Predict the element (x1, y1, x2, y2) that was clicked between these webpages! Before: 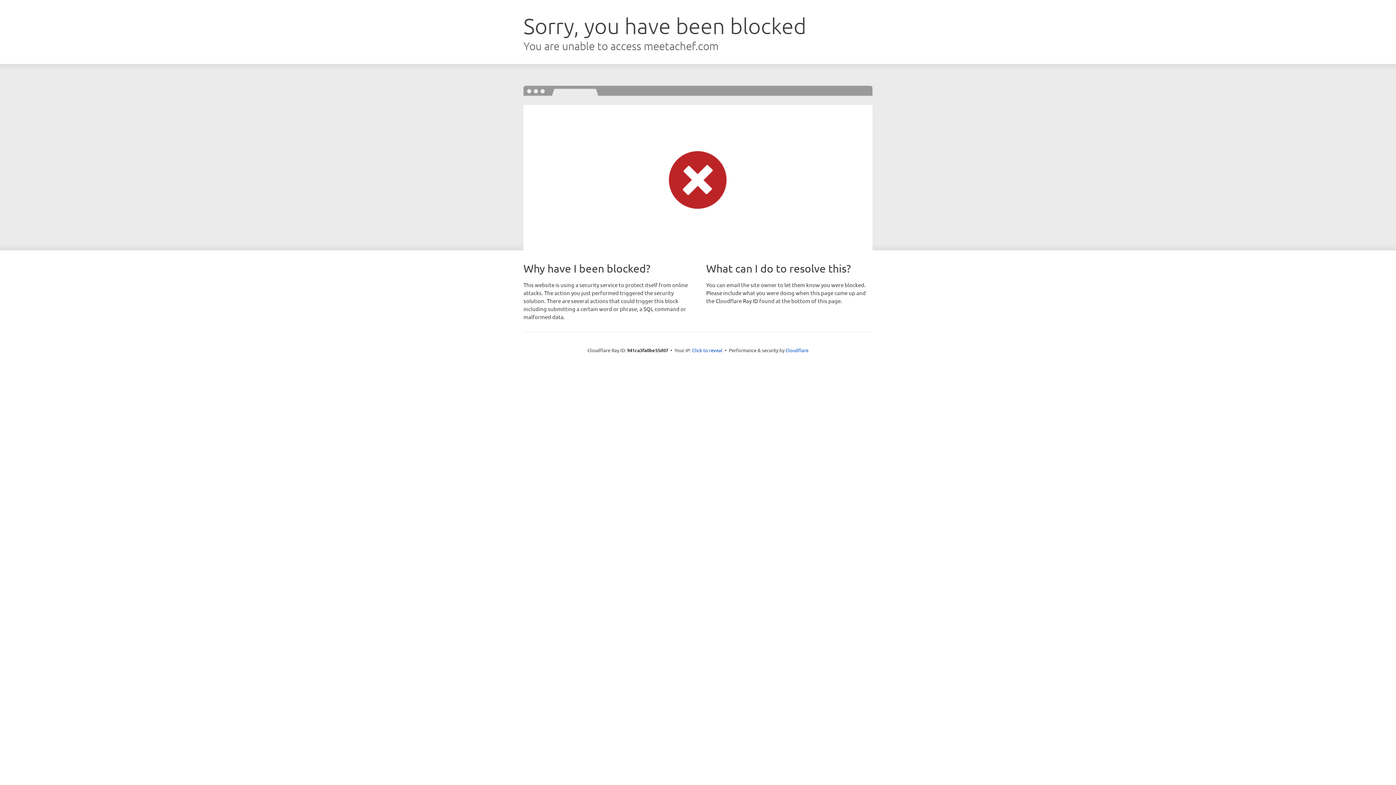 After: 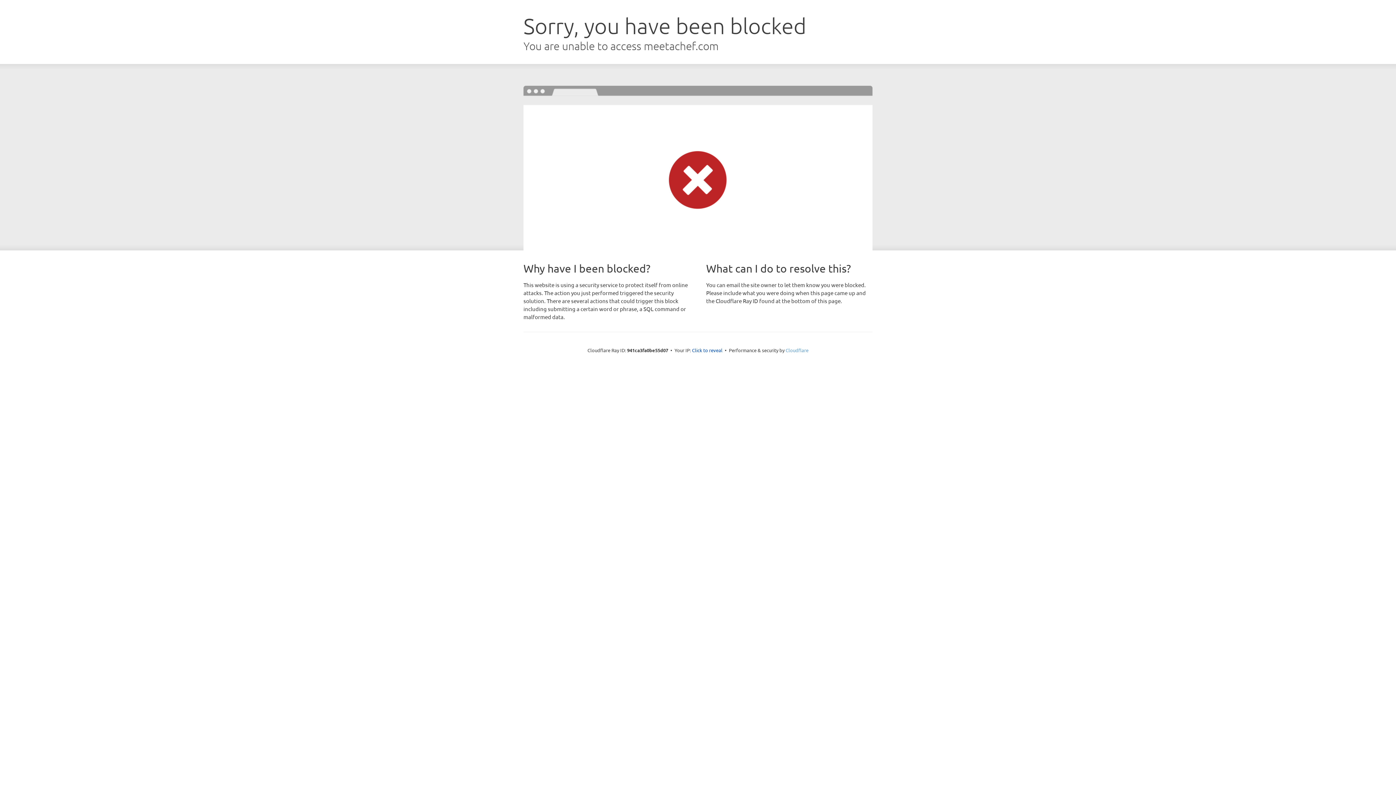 Action: bbox: (785, 347, 808, 353) label: Cloudflare